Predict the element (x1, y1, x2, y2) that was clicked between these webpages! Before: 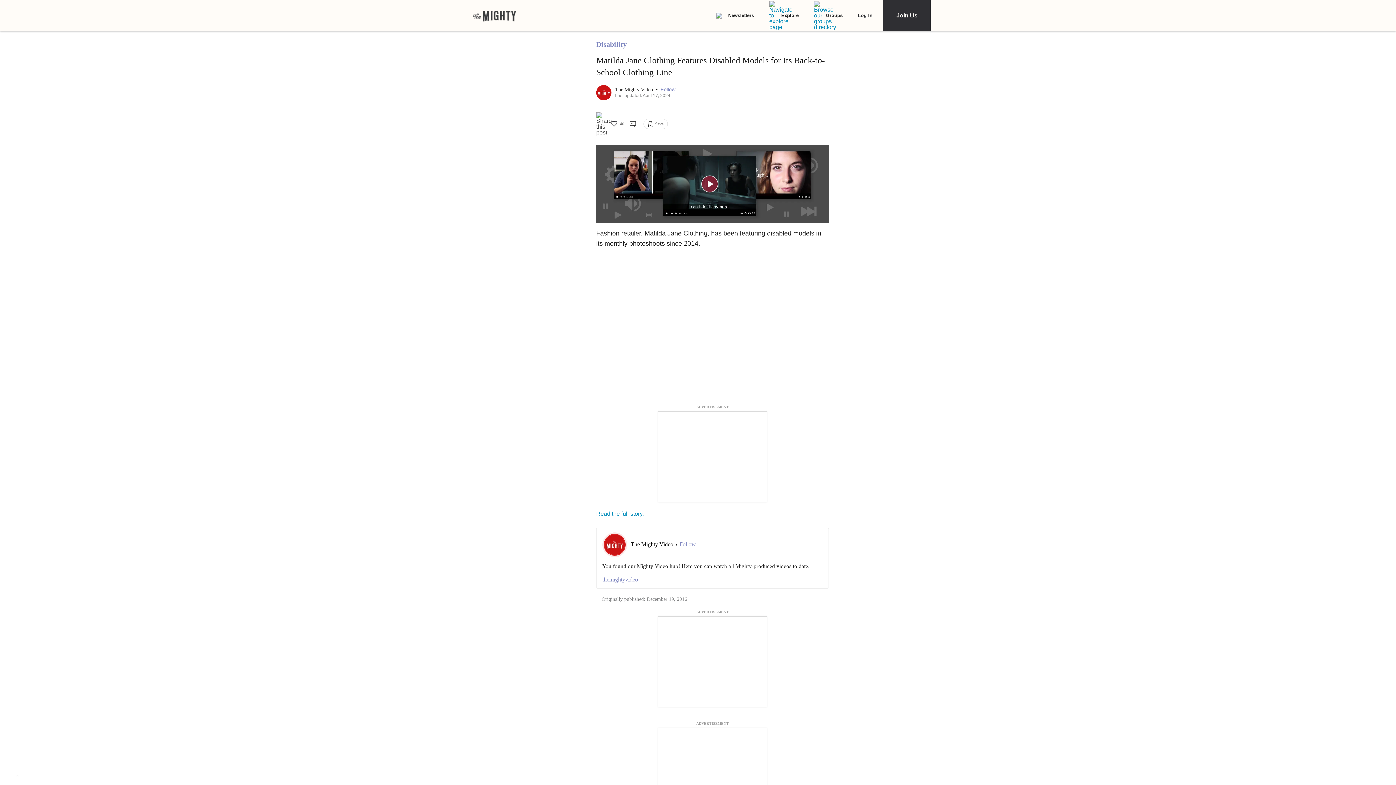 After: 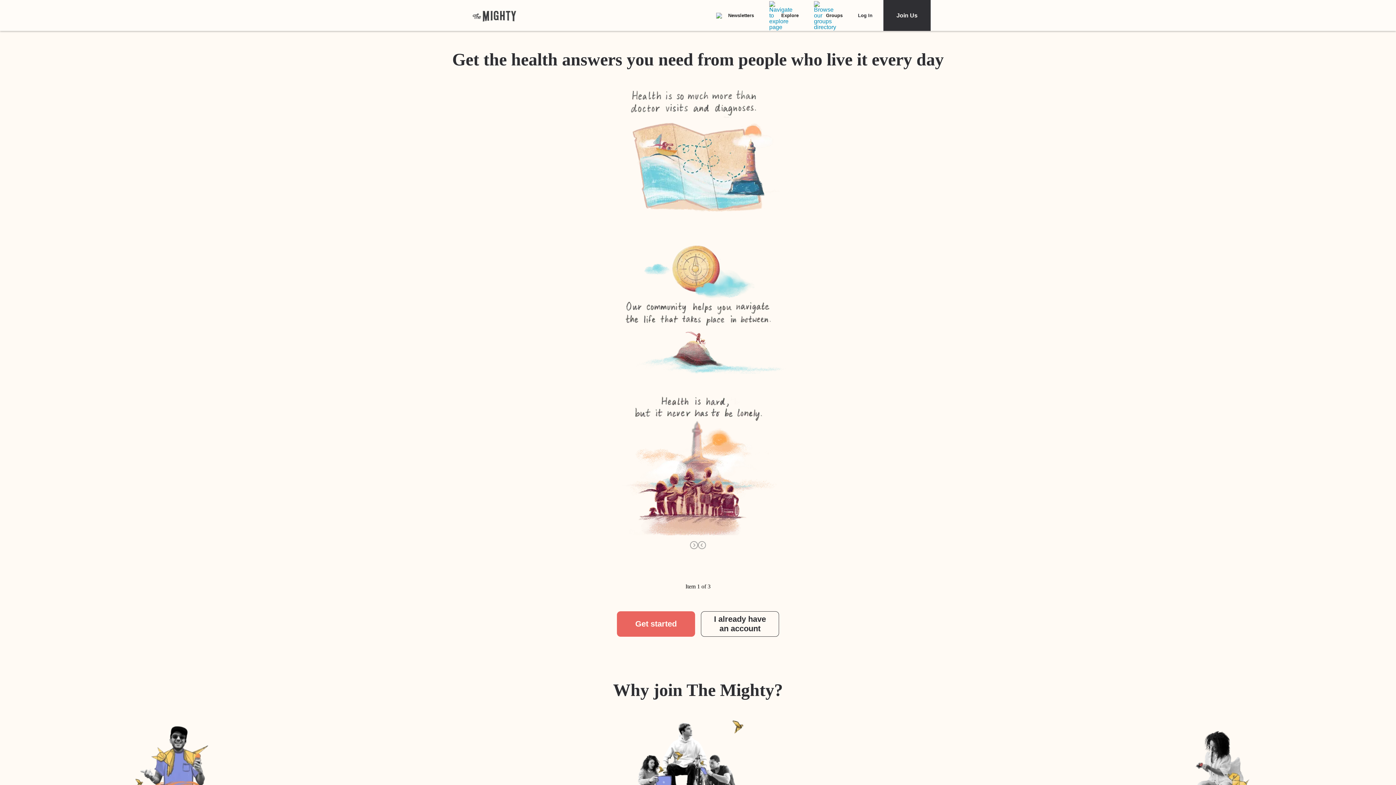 Action: bbox: (472, 9, 516, 21) label: The Mighty